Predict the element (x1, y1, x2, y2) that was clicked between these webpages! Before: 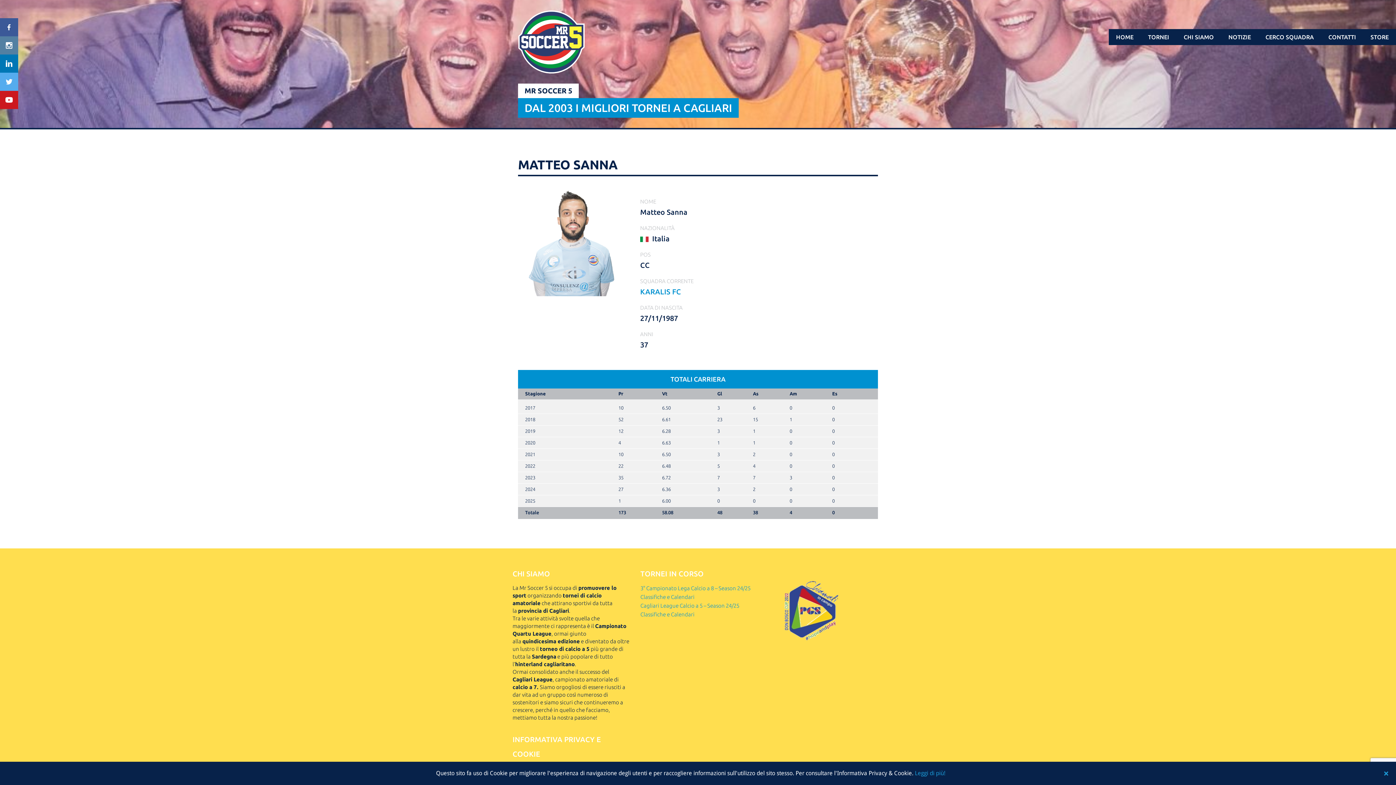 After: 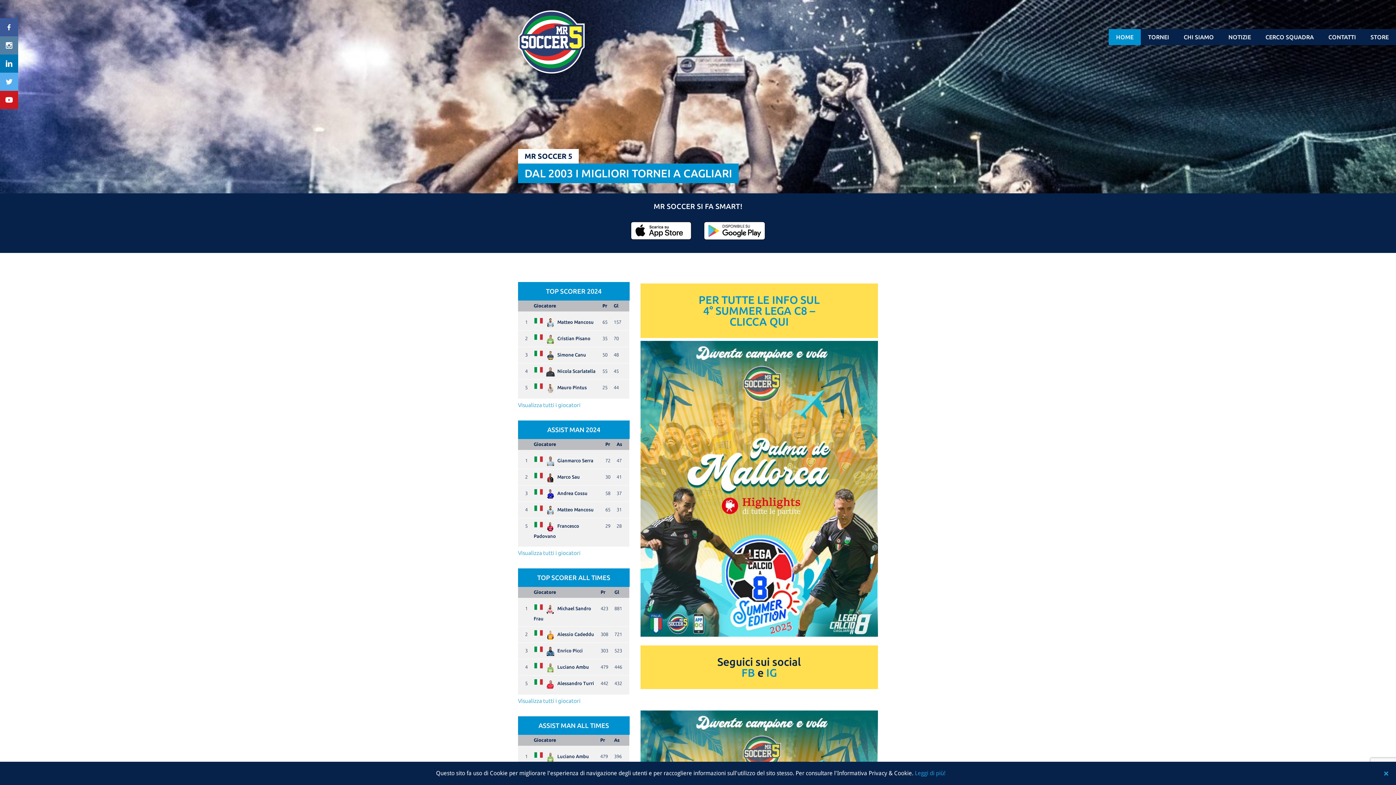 Action: bbox: (524, 86, 572, 94) label: MR SOCCER 5